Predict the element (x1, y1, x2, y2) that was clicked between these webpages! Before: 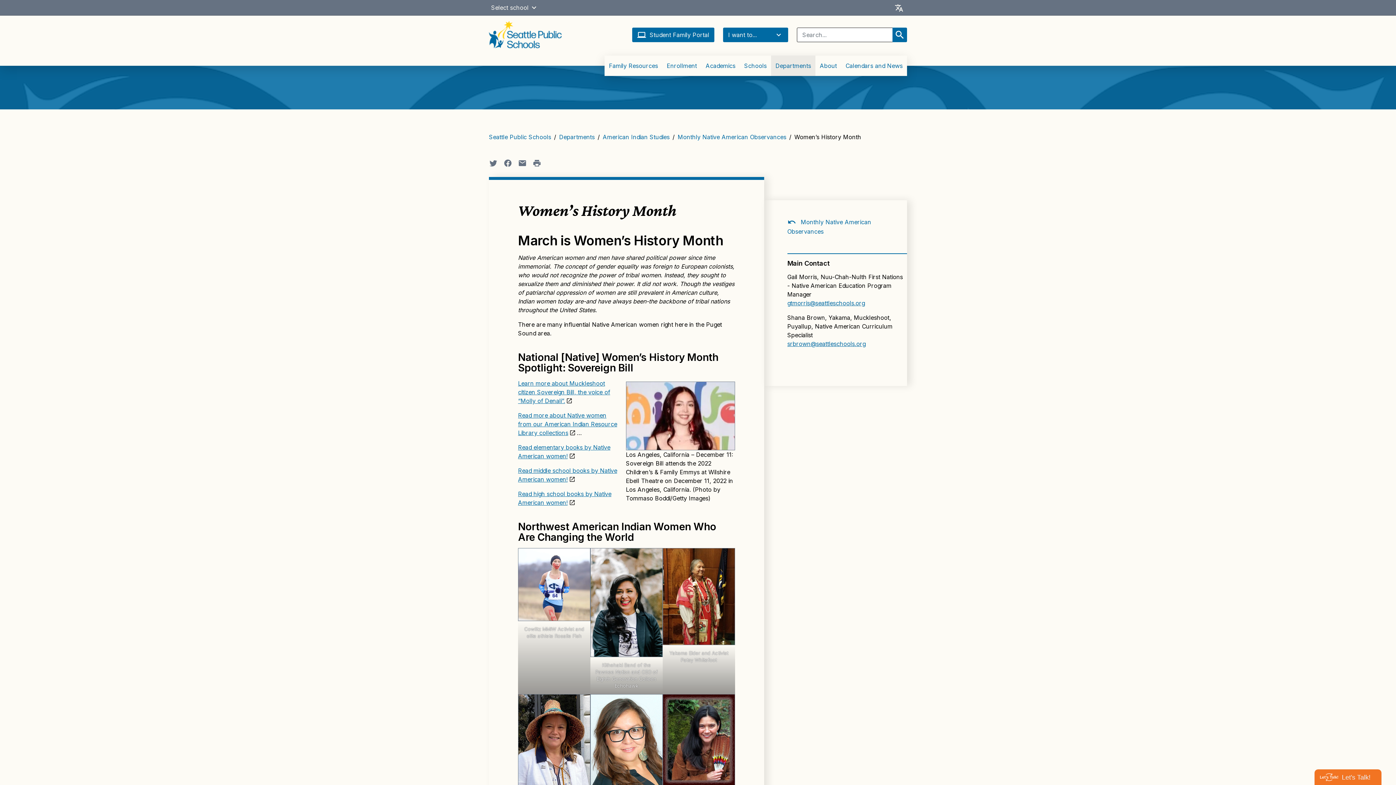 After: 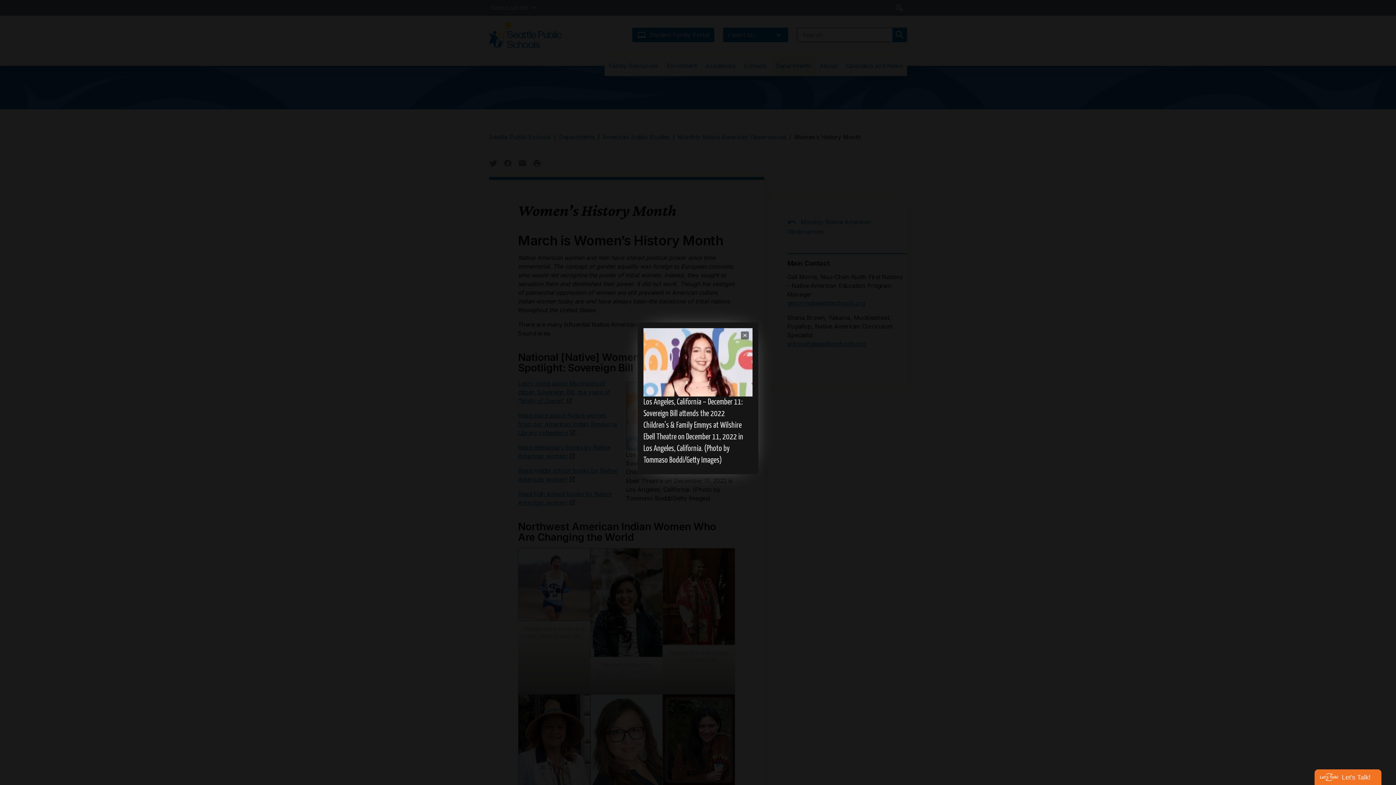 Action: bbox: (626, 381, 735, 450)